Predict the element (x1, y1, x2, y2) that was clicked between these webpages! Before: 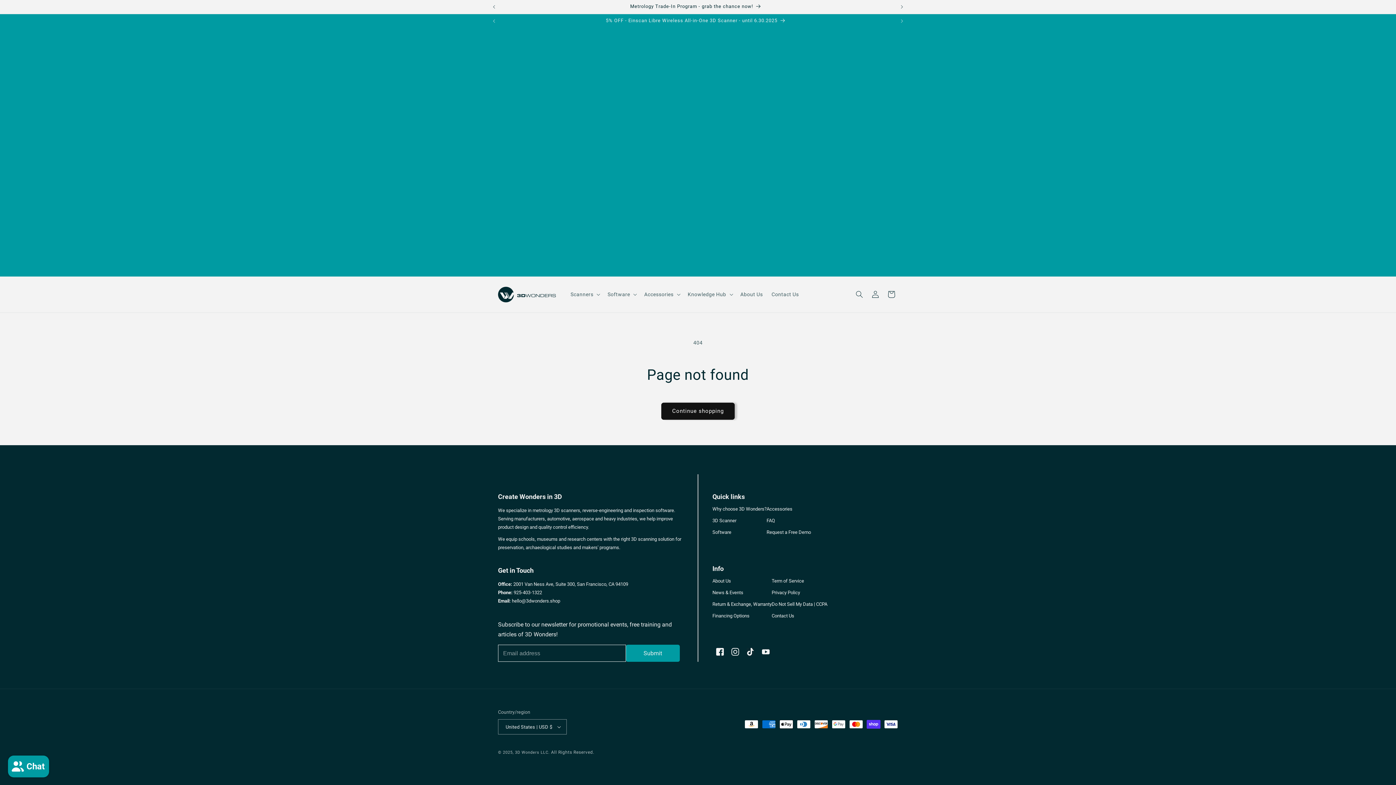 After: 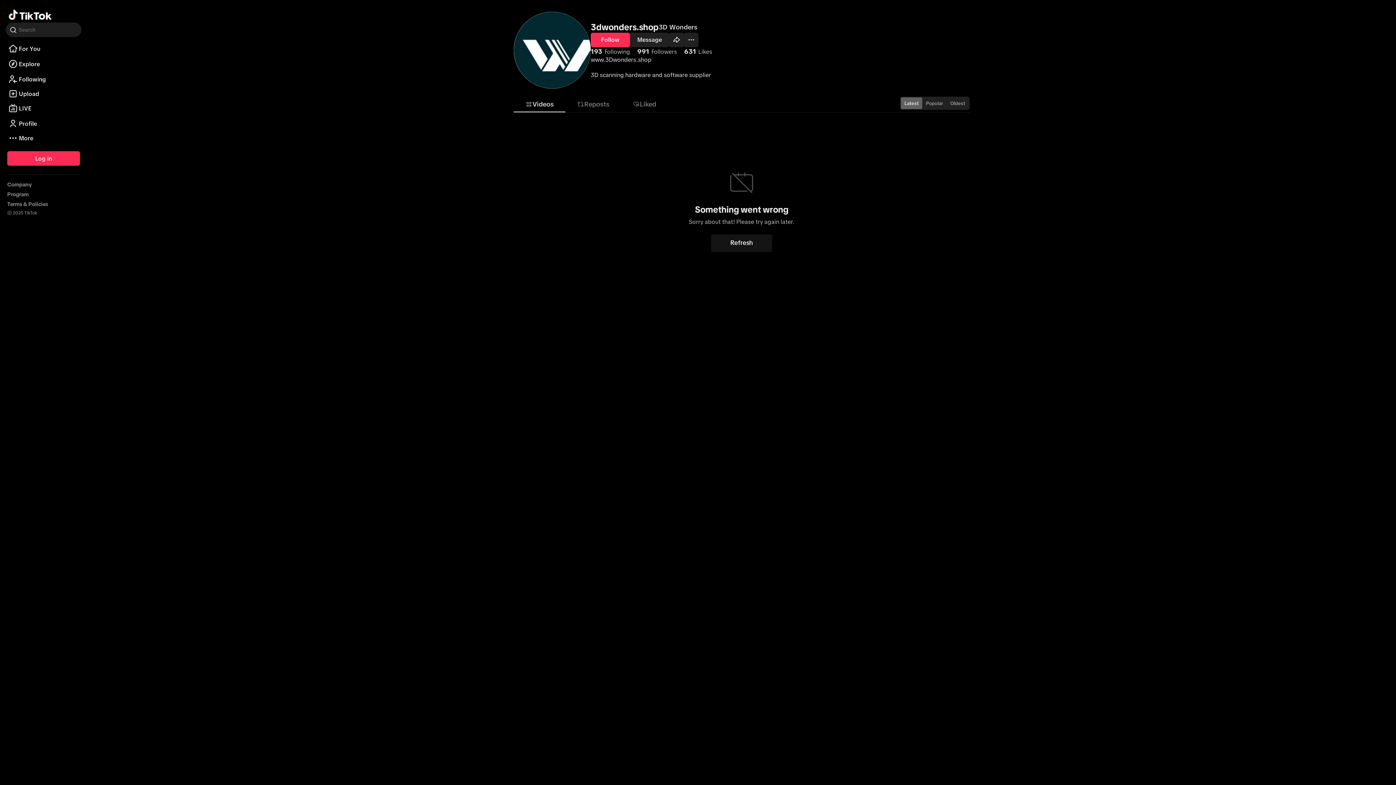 Action: bbox: (746, 651, 754, 656)